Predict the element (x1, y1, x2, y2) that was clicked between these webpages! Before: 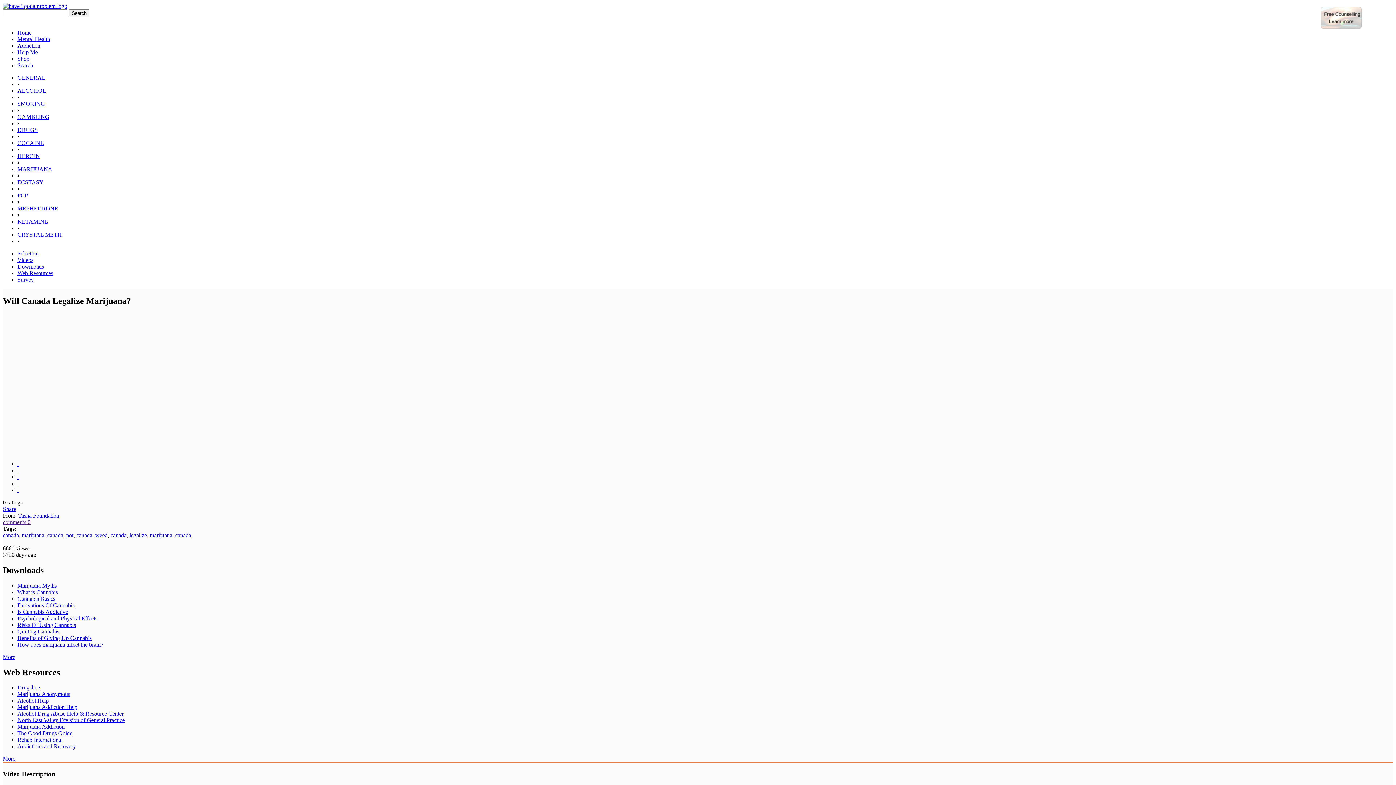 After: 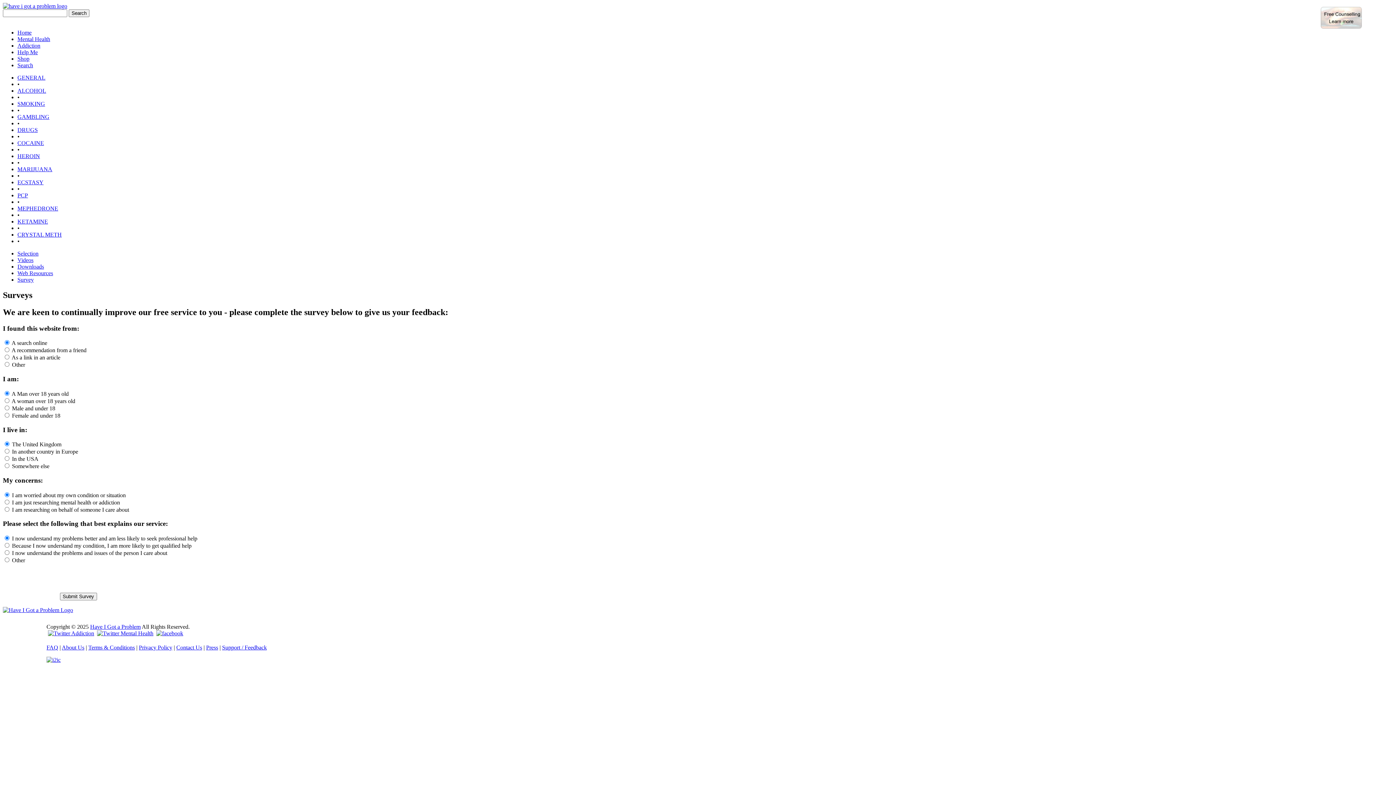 Action: label: Survey bbox: (17, 276, 33, 282)